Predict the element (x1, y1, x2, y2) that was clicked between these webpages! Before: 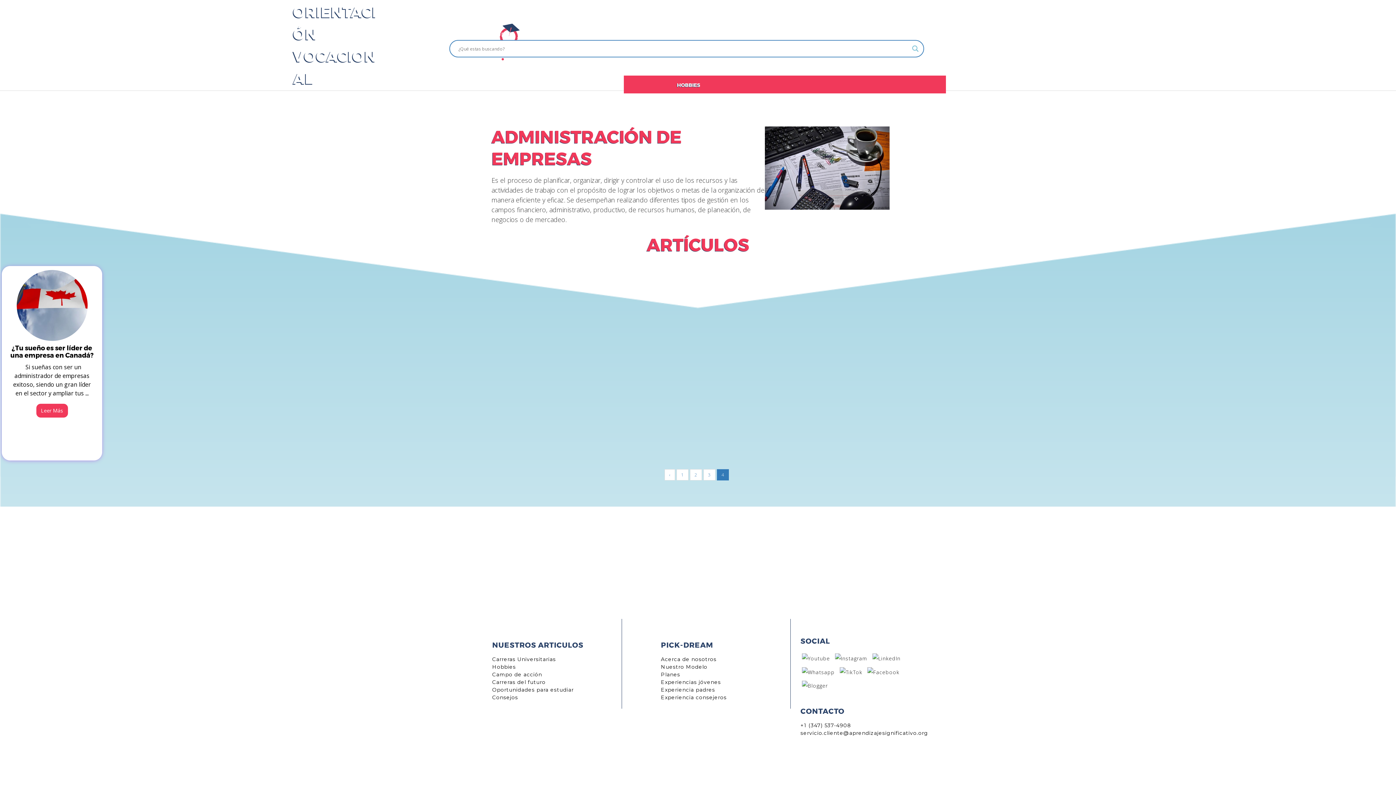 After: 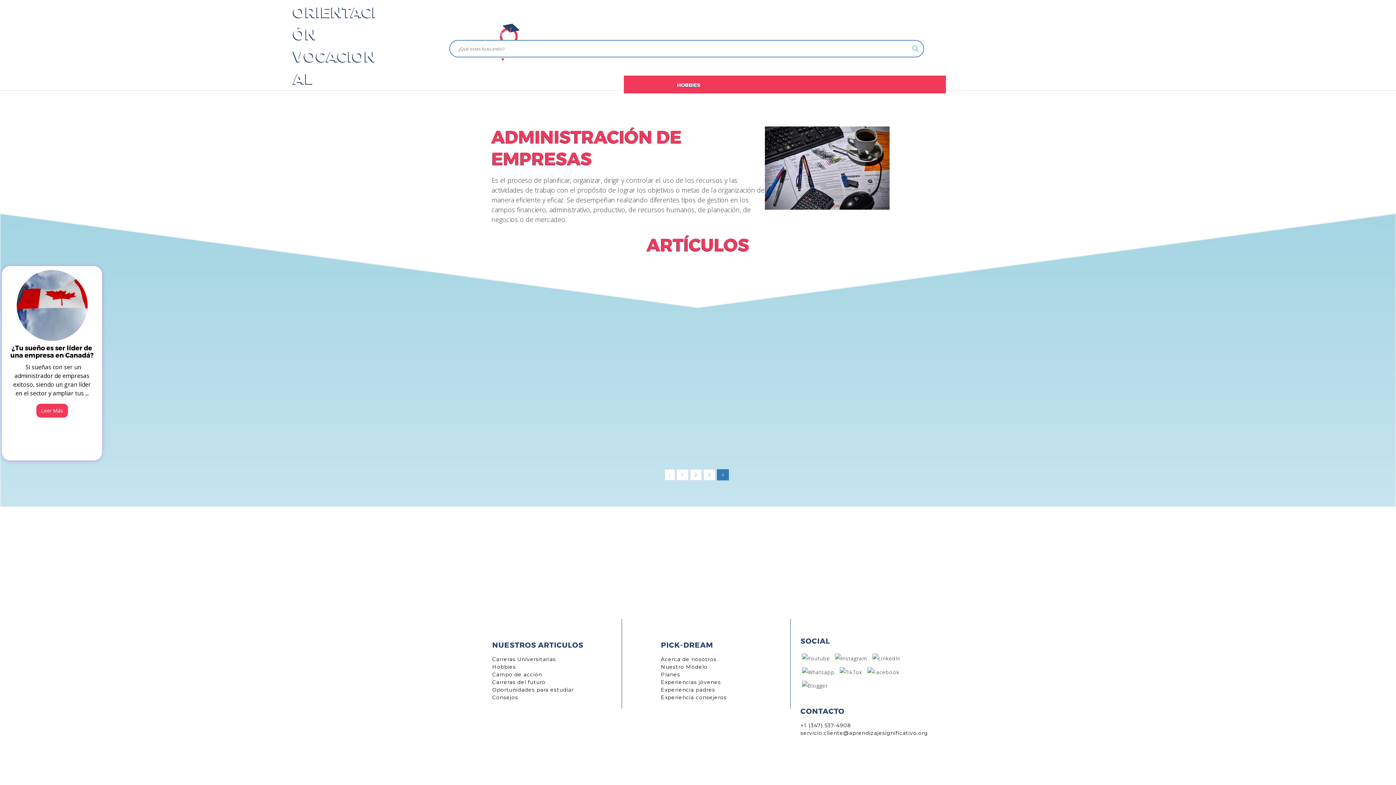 Action: bbox: (802, 655, 830, 662)